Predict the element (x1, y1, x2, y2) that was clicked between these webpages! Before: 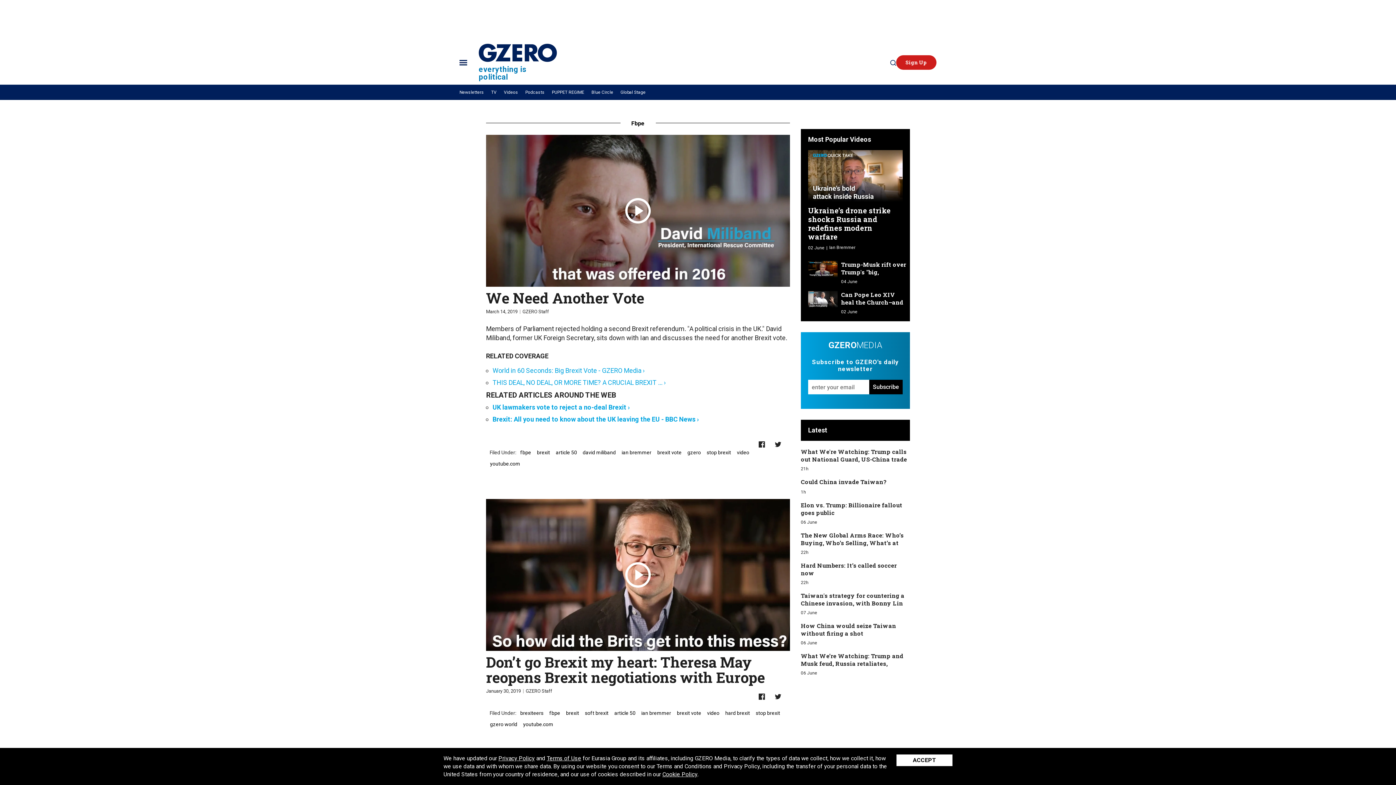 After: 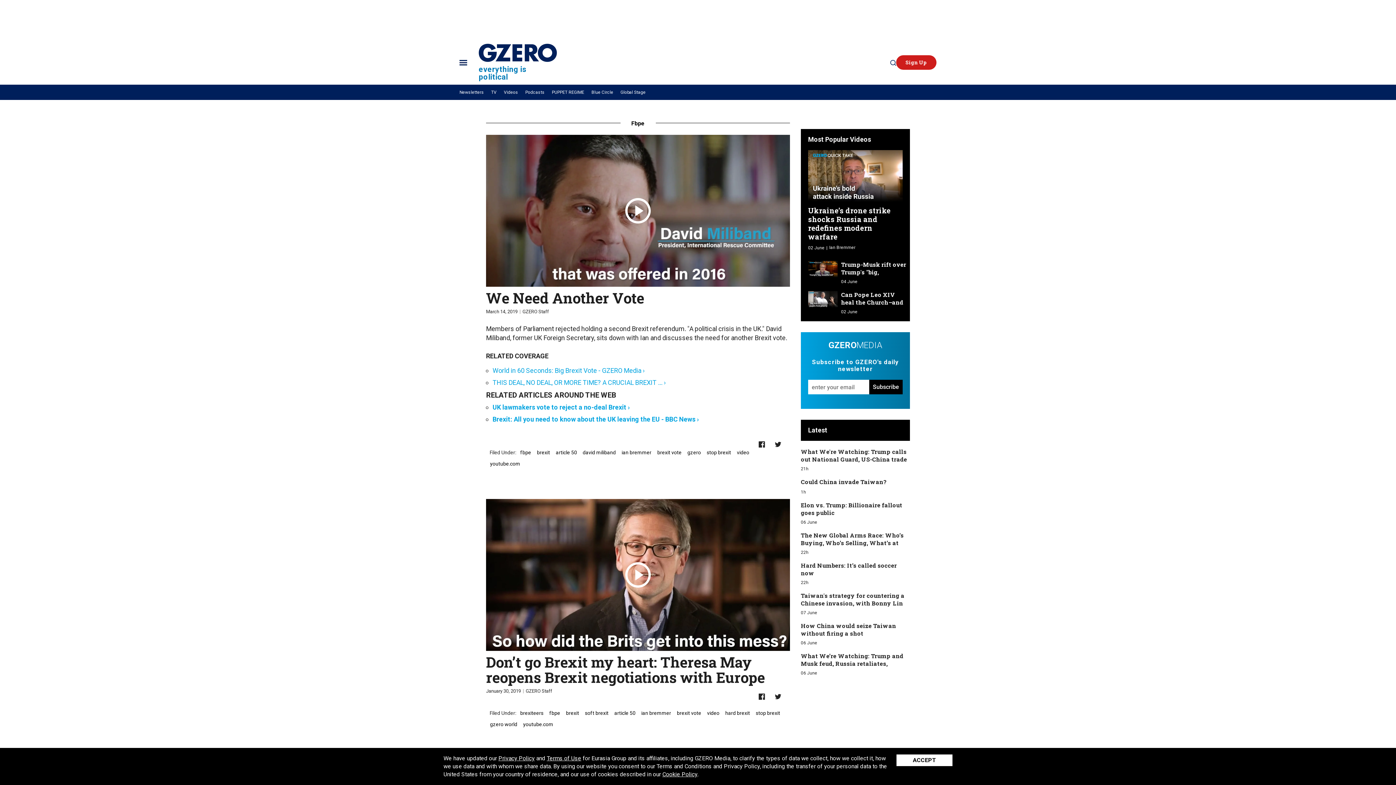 Action: bbox: (662, 771, 697, 778) label: Cookie Policy